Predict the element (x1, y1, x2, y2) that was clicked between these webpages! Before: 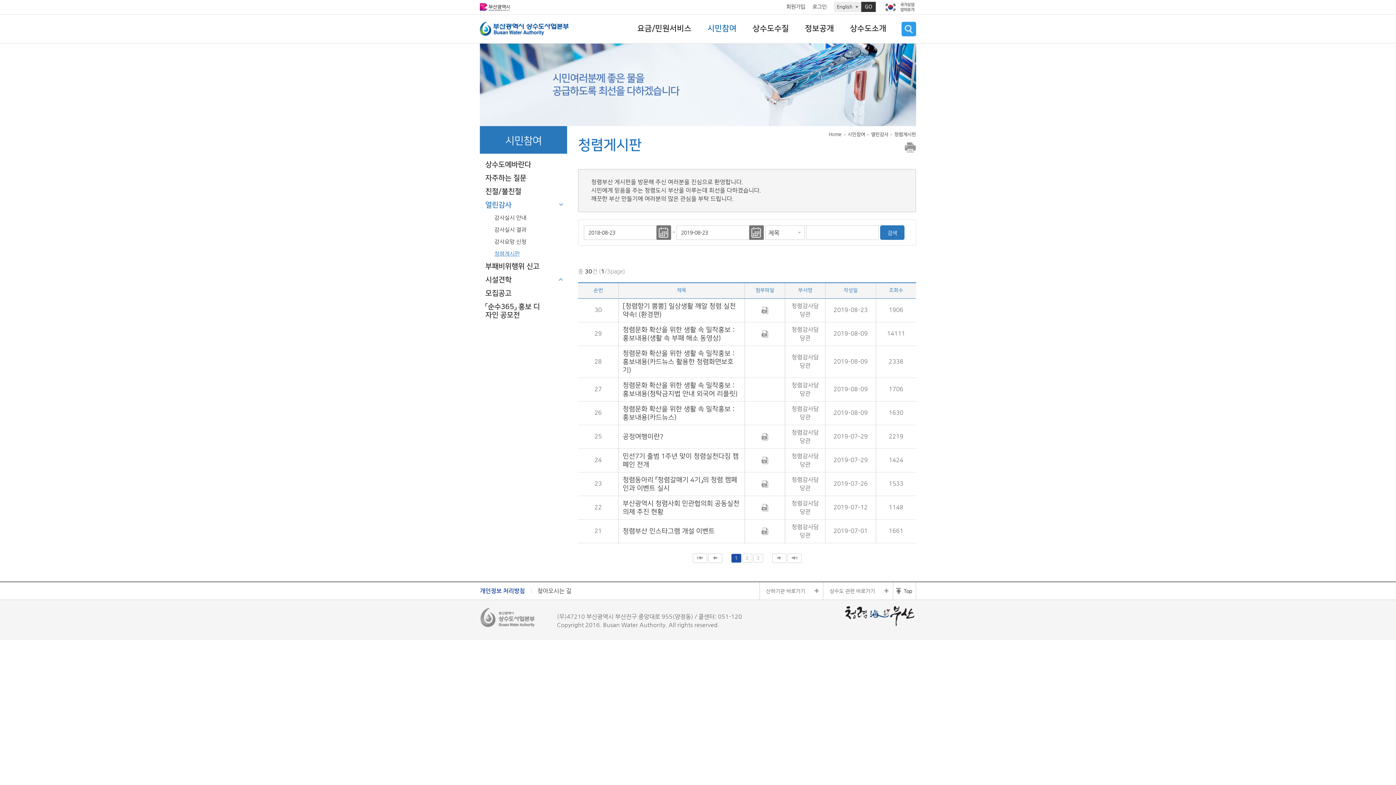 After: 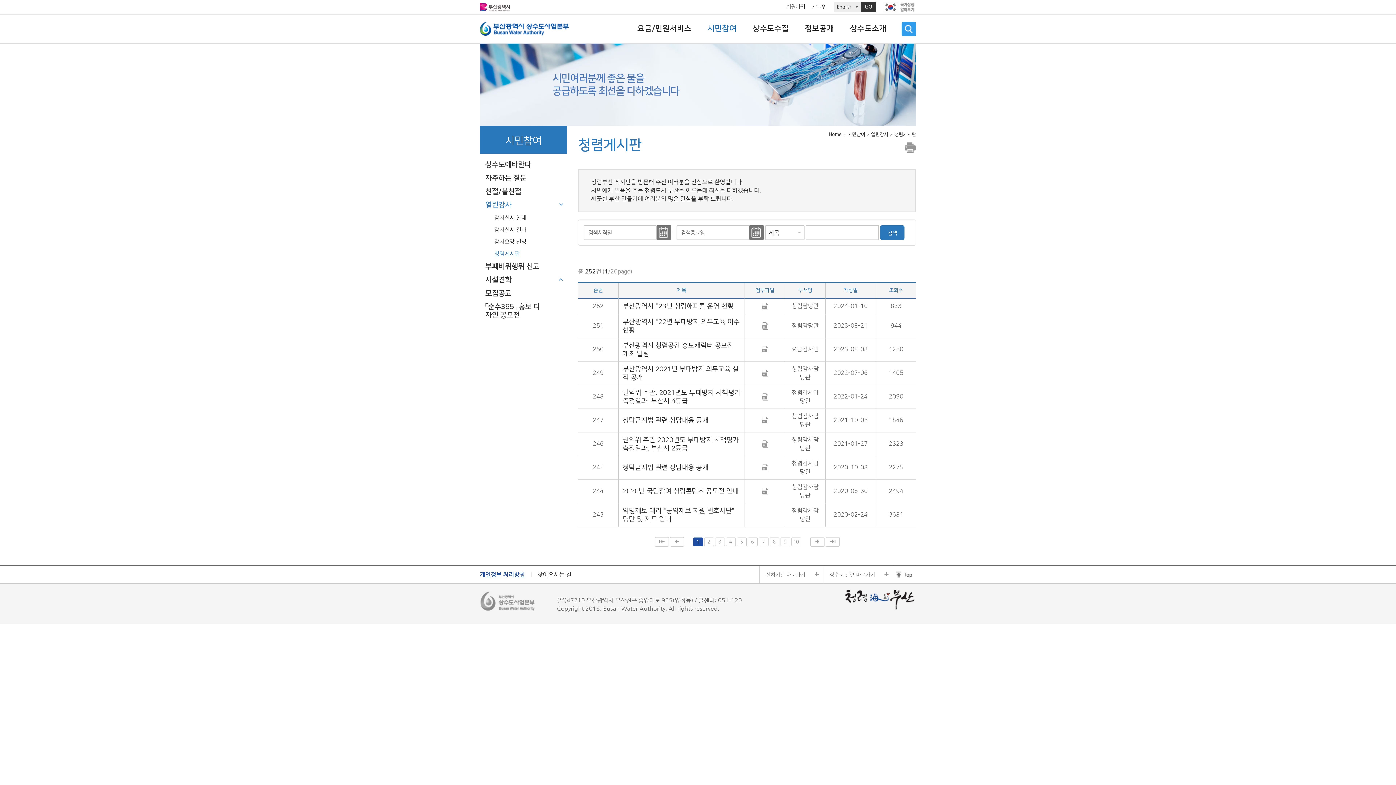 Action: label: 청렴게시판 bbox: (480, 248, 558, 260)